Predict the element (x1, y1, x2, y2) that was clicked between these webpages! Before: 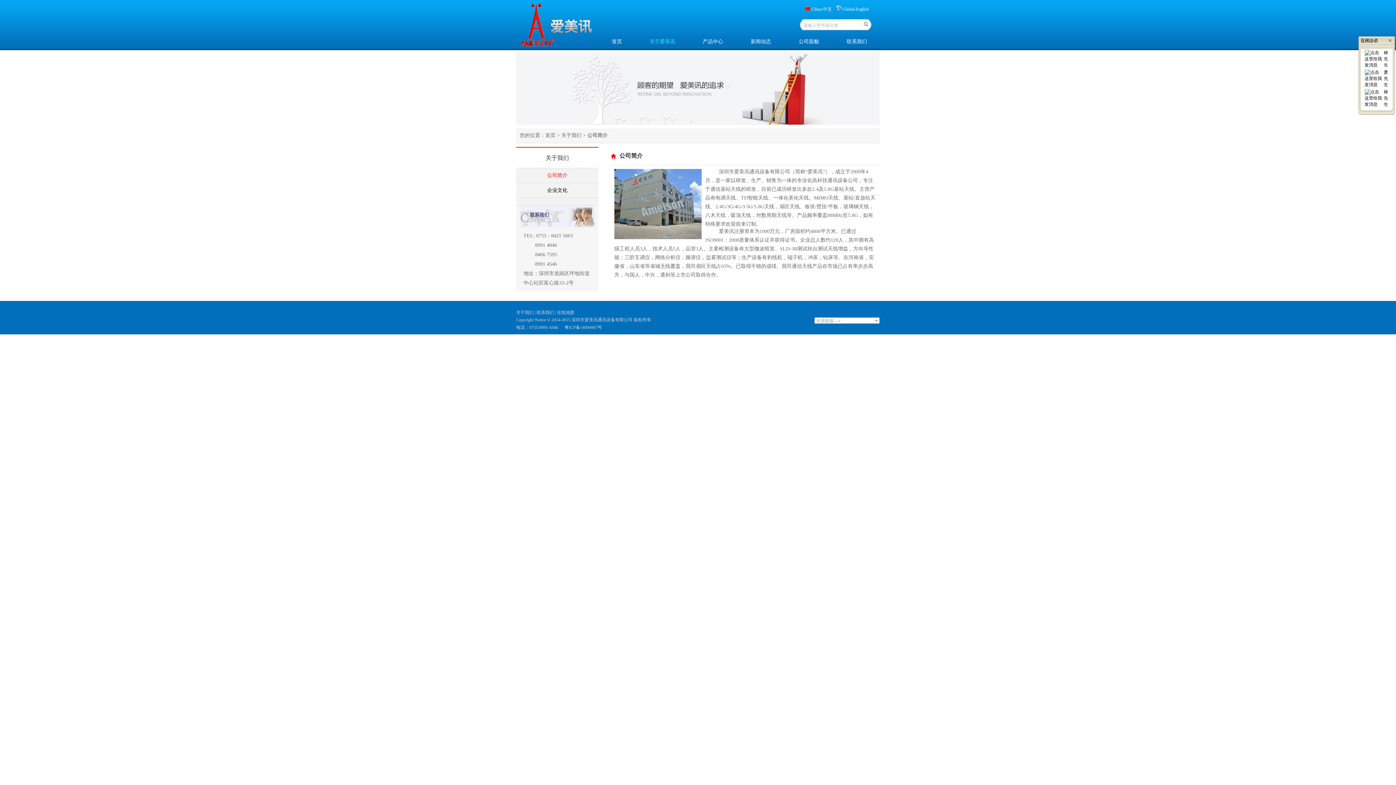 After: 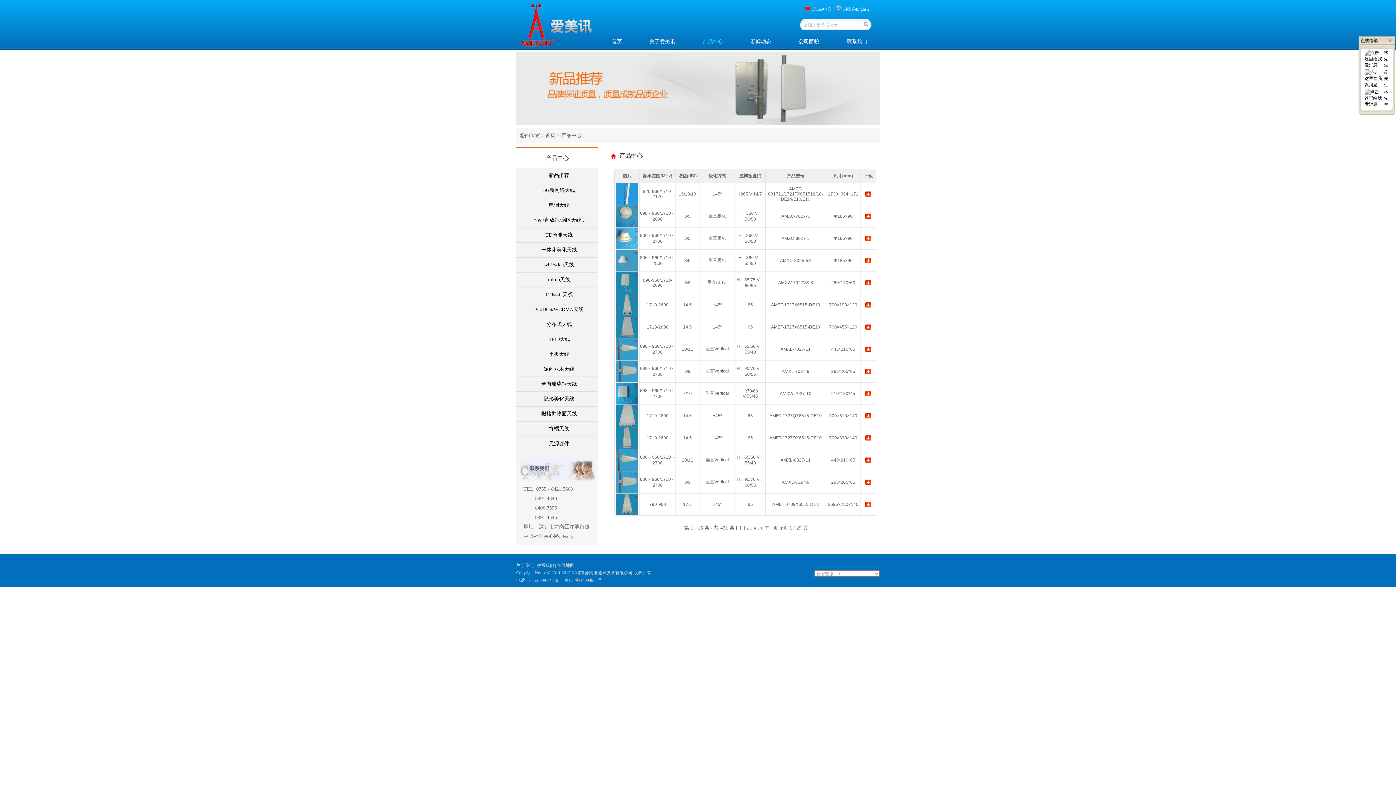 Action: label: 产品中心 bbox: (689, 35, 737, 49)